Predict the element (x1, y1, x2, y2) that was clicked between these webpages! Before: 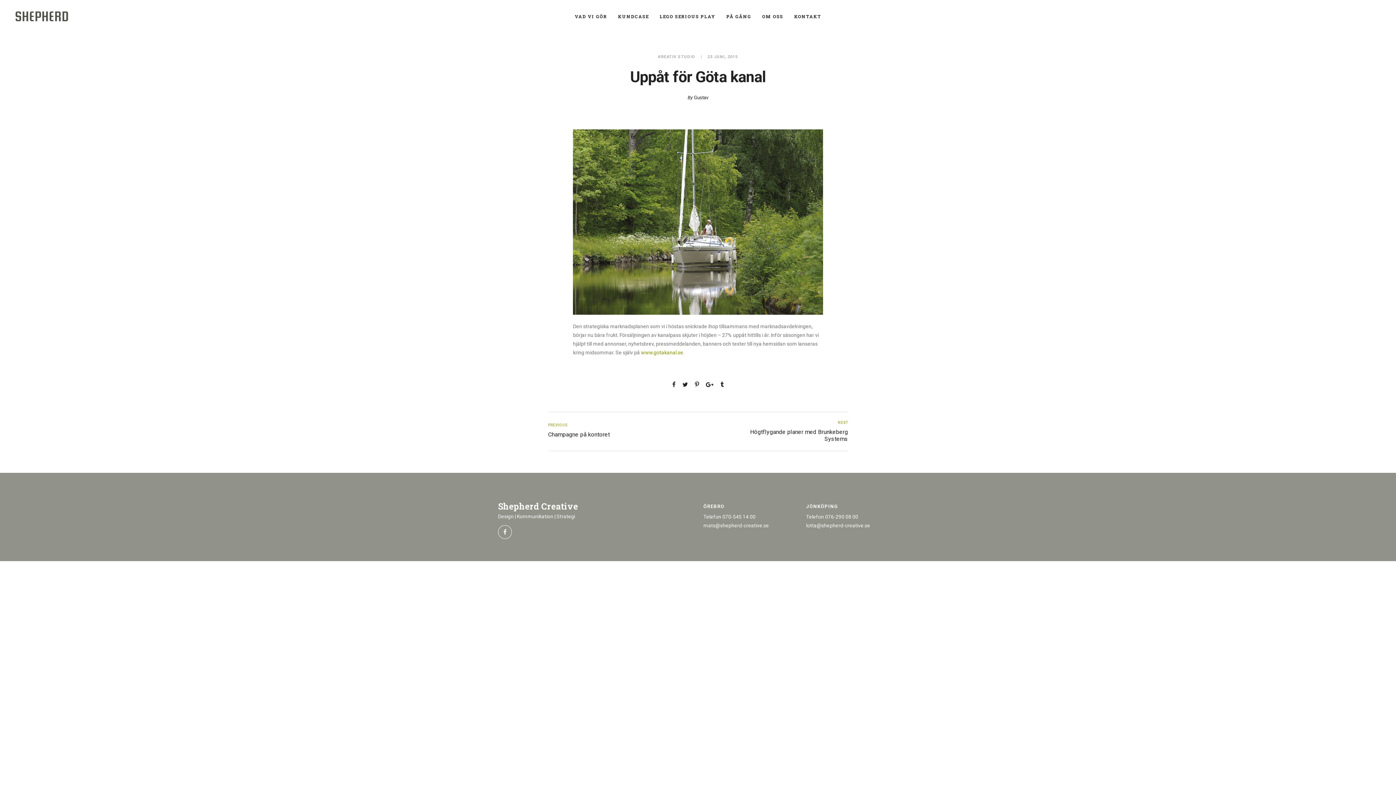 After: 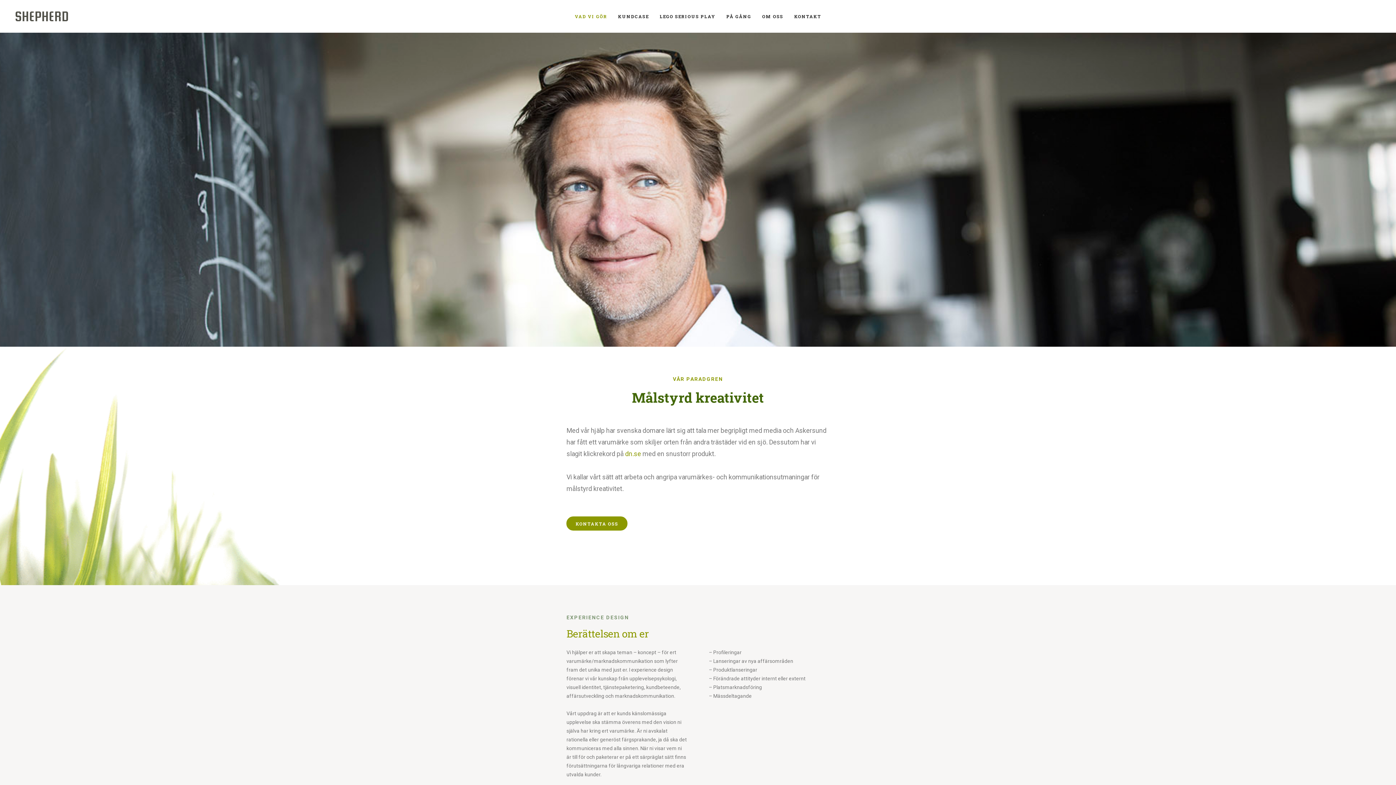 Action: label: VAD VI GÖR bbox: (569, 0, 612, 32)